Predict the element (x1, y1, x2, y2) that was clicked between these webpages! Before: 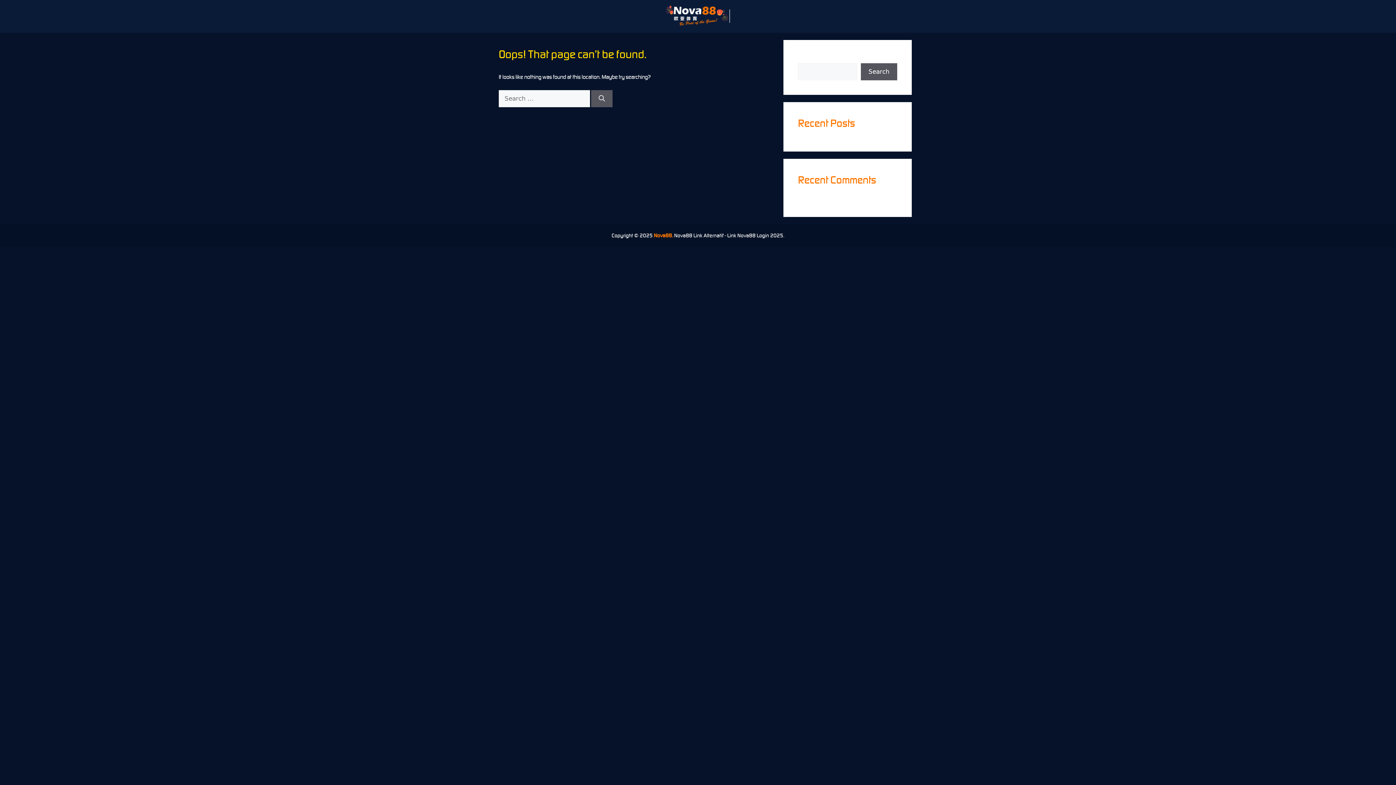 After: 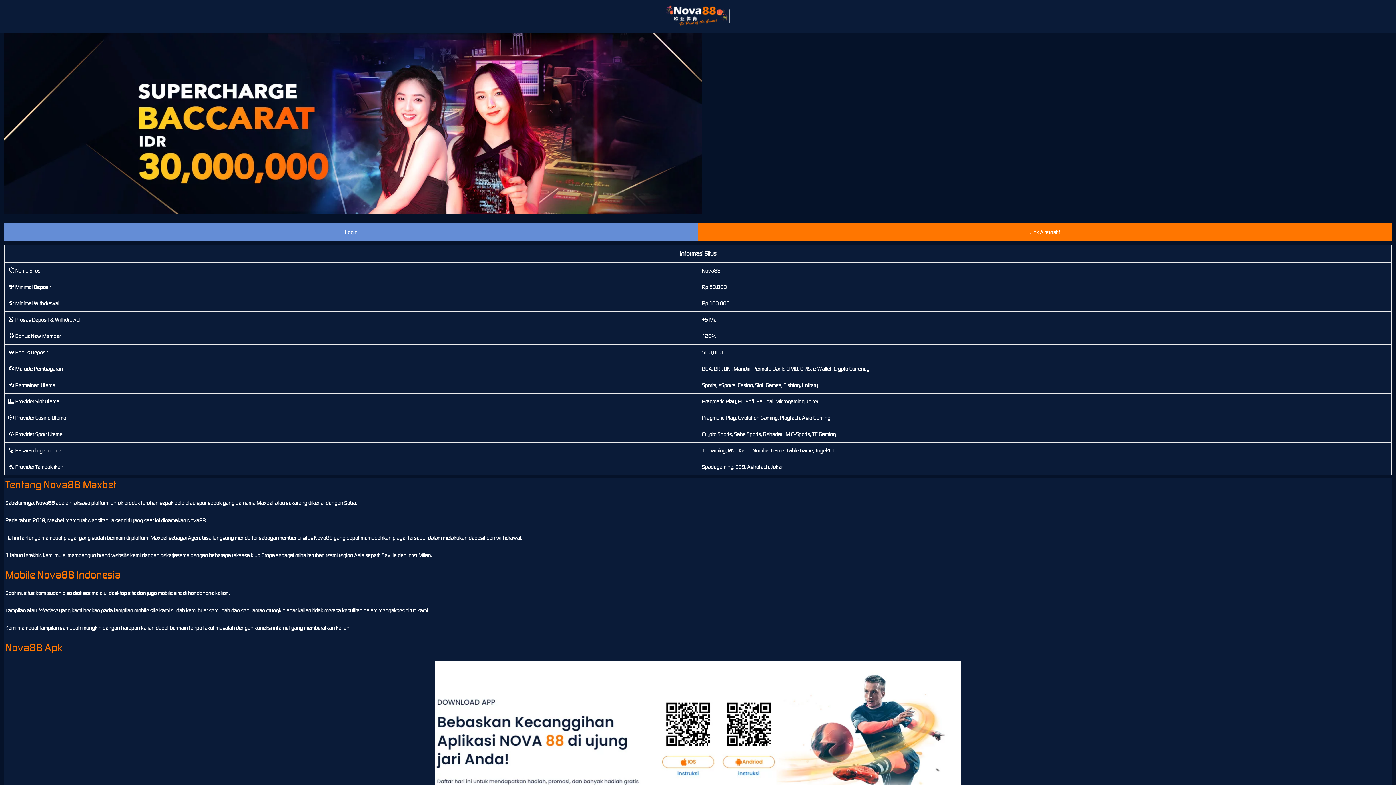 Action: bbox: (654, 232, 673, 238) label: Nova88.